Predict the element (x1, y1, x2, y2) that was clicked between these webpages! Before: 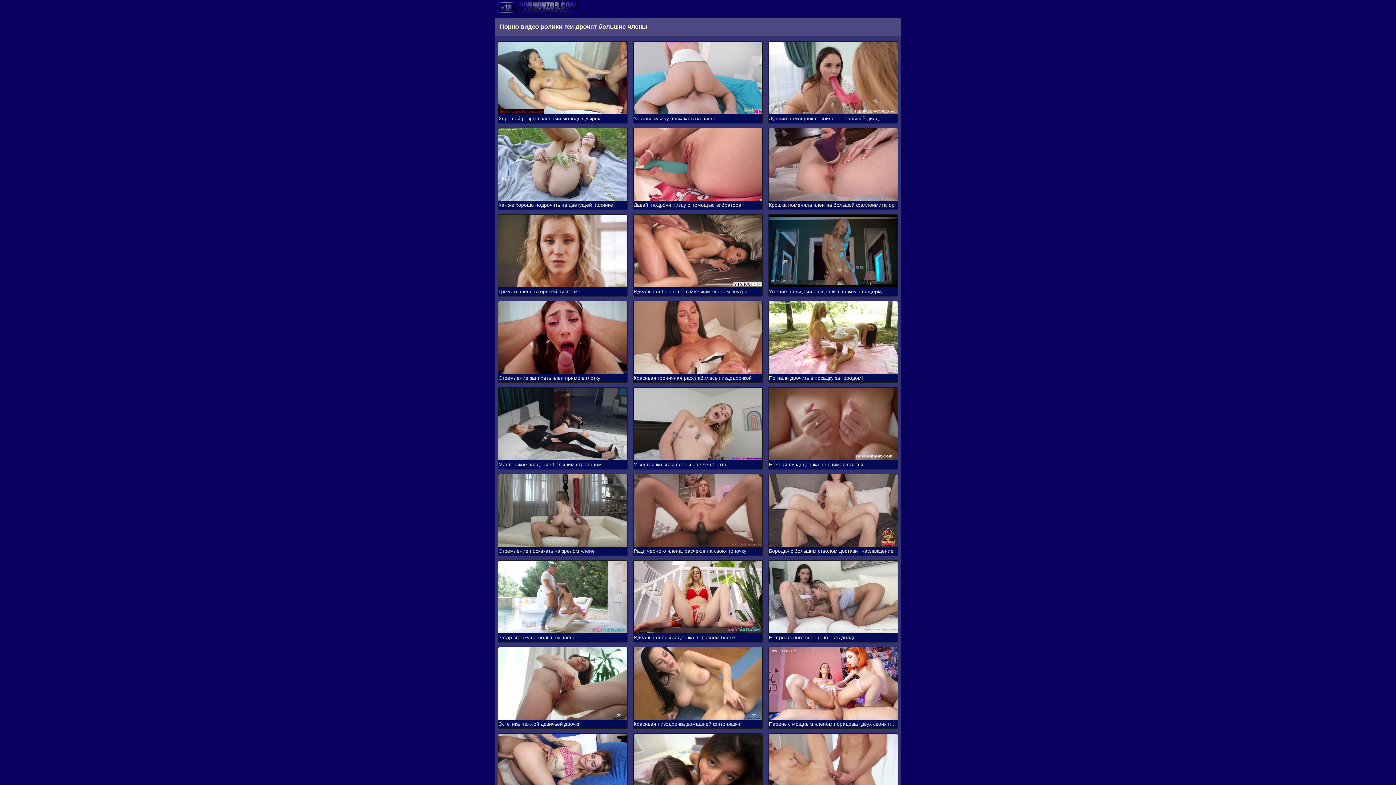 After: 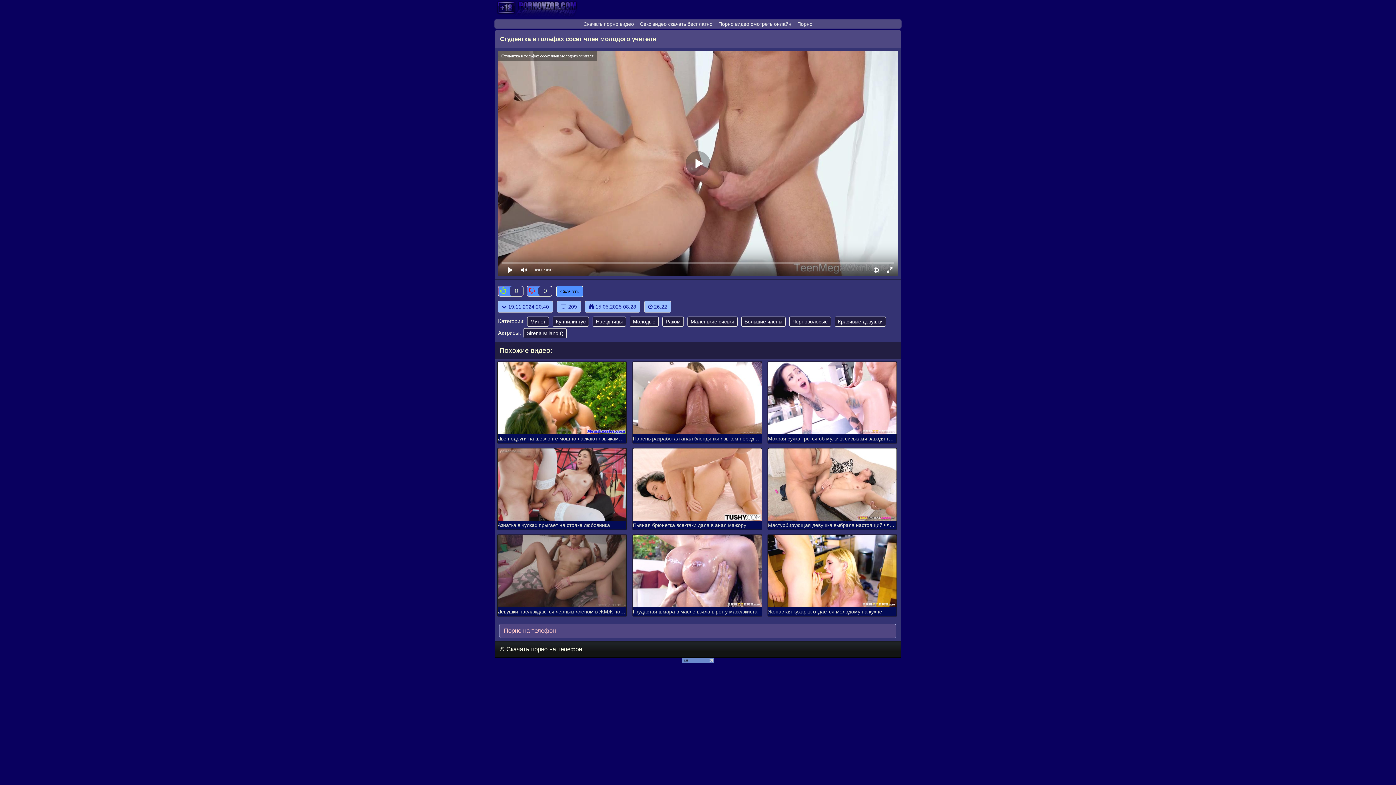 Action: bbox: (769, 734, 897, 815) label: Студентка в гольфах сосет член молодого учителя